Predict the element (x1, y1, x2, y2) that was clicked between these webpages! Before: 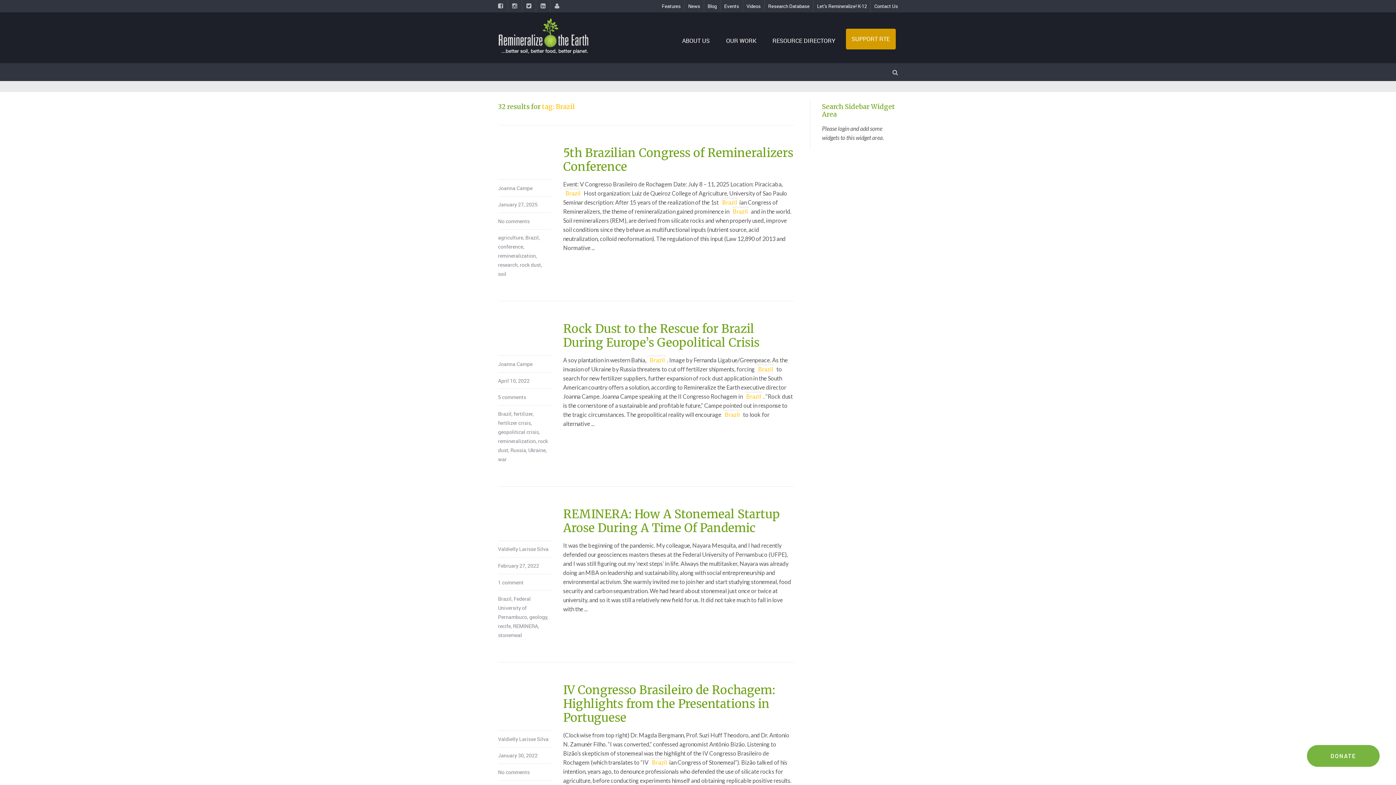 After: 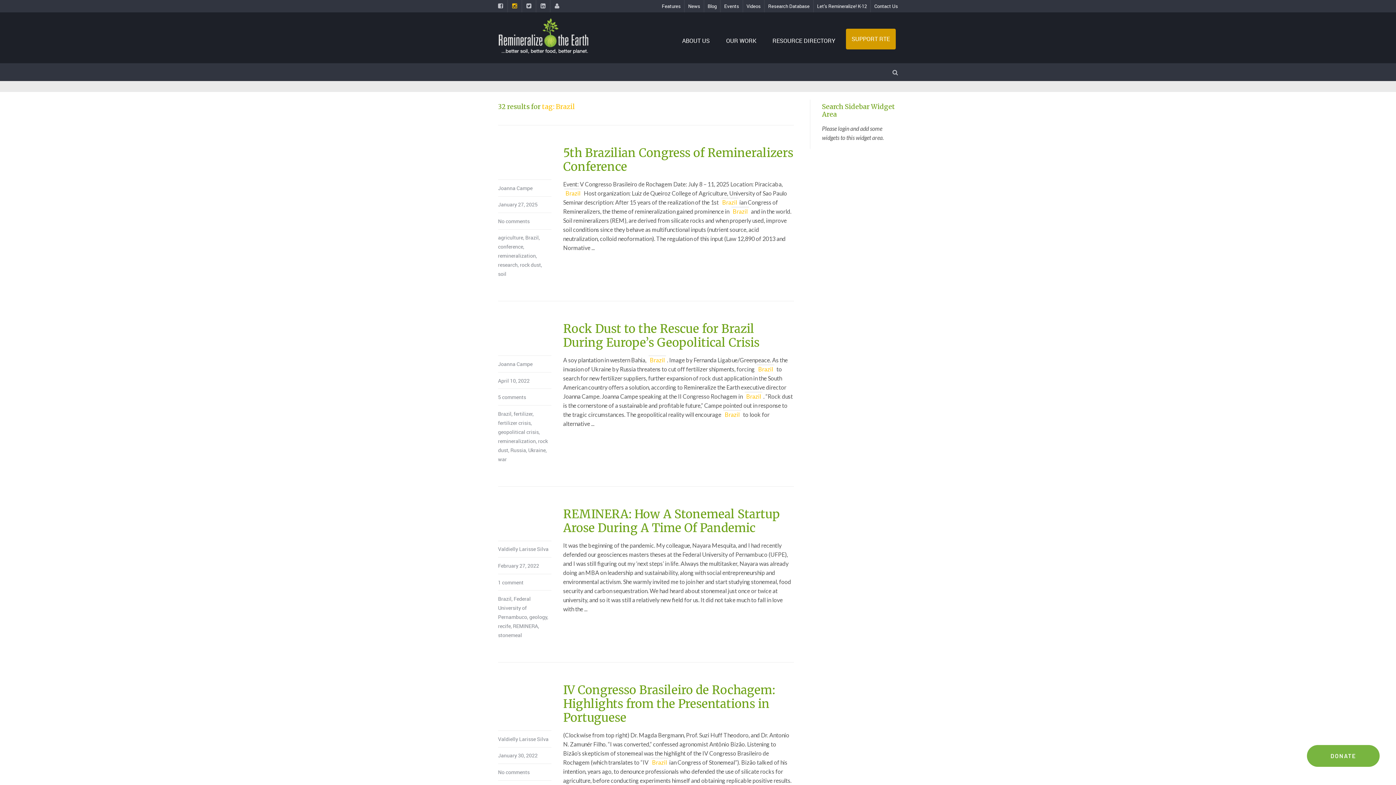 Action: bbox: (512, 2, 517, 9)